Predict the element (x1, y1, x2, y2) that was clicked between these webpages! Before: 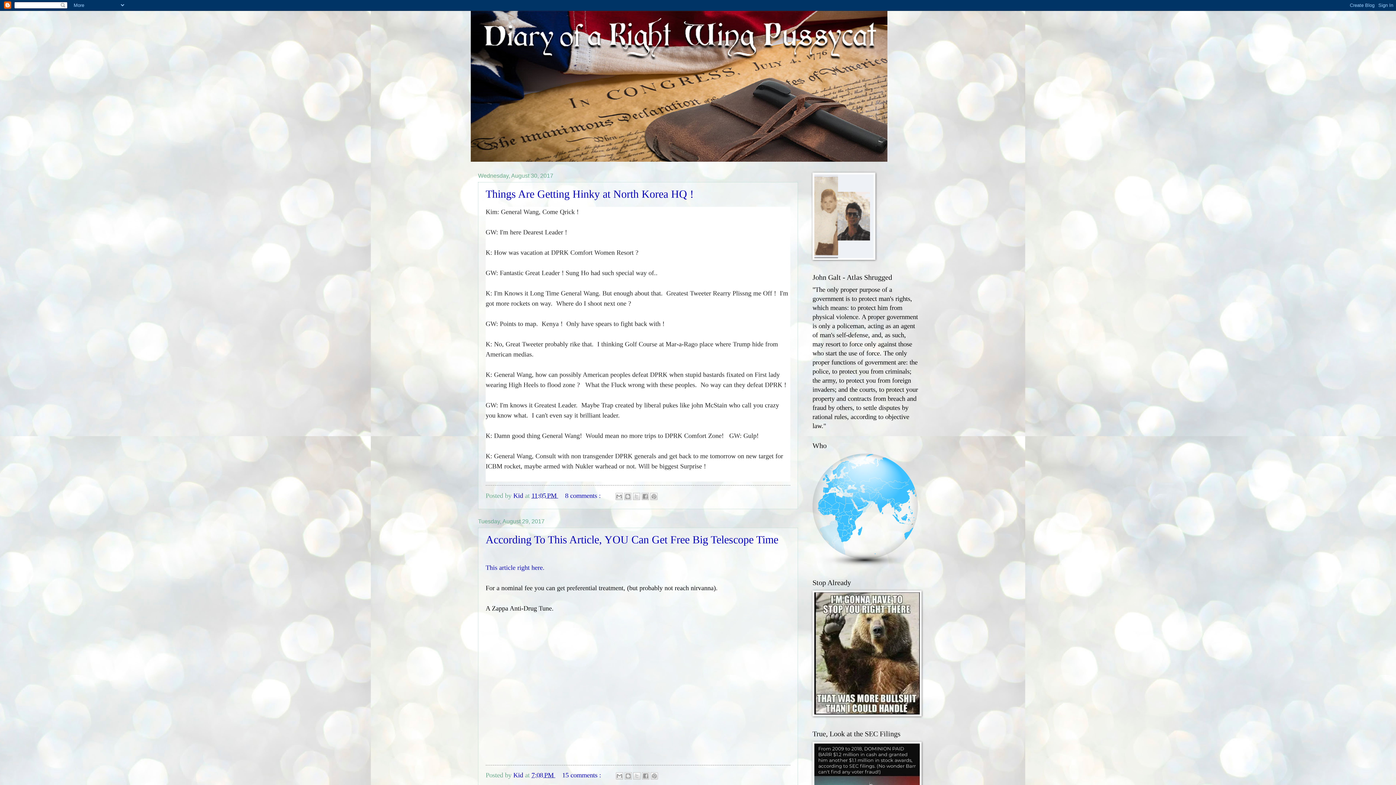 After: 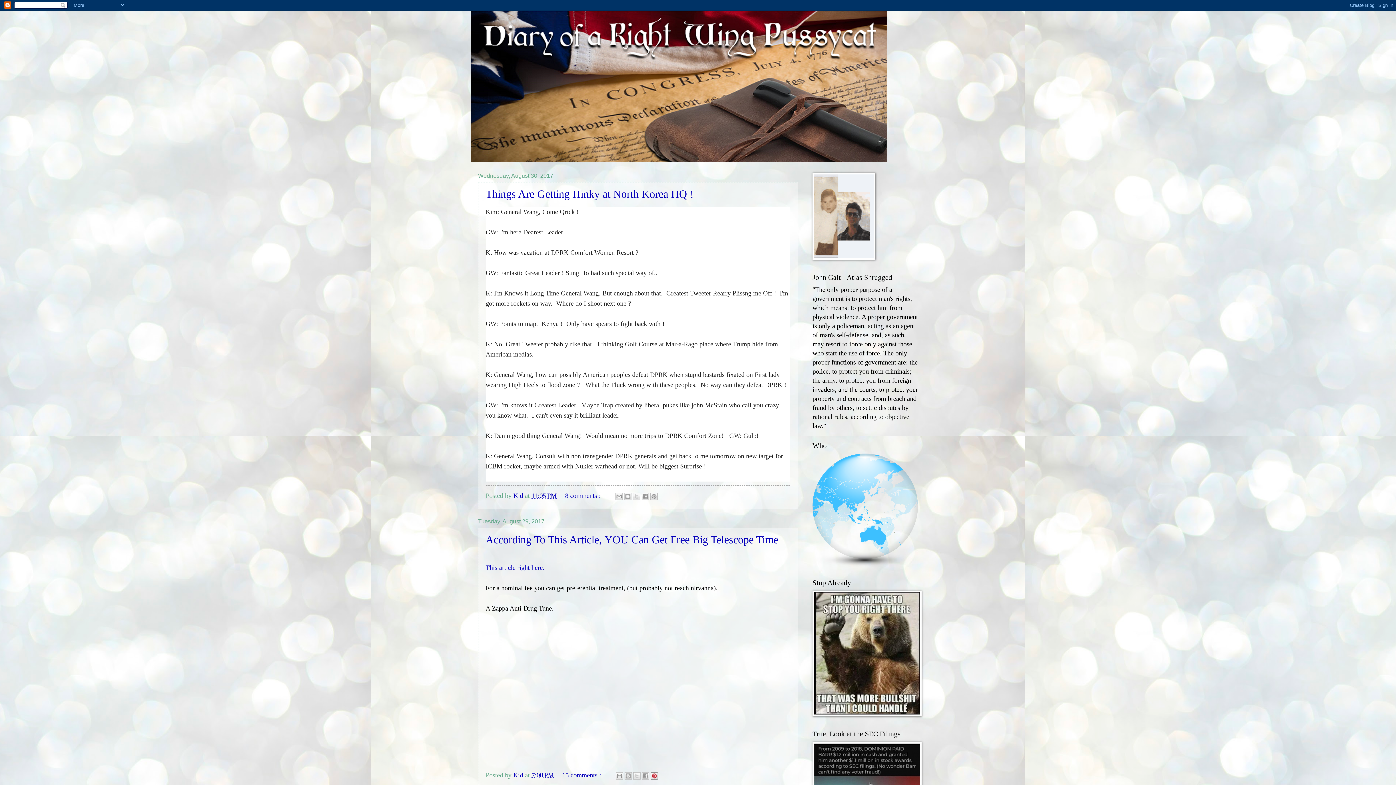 Action: label: Share to Pinterest bbox: (650, 772, 658, 780)